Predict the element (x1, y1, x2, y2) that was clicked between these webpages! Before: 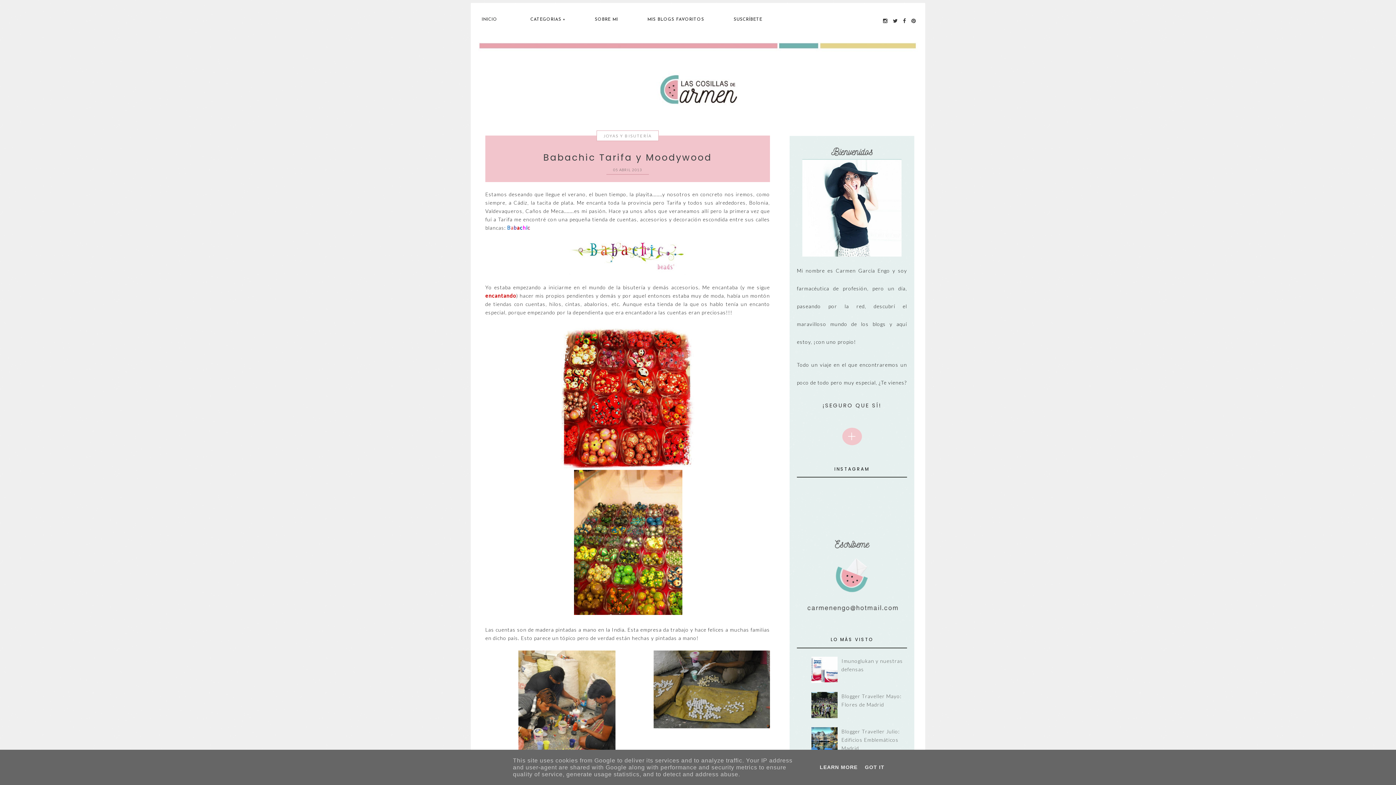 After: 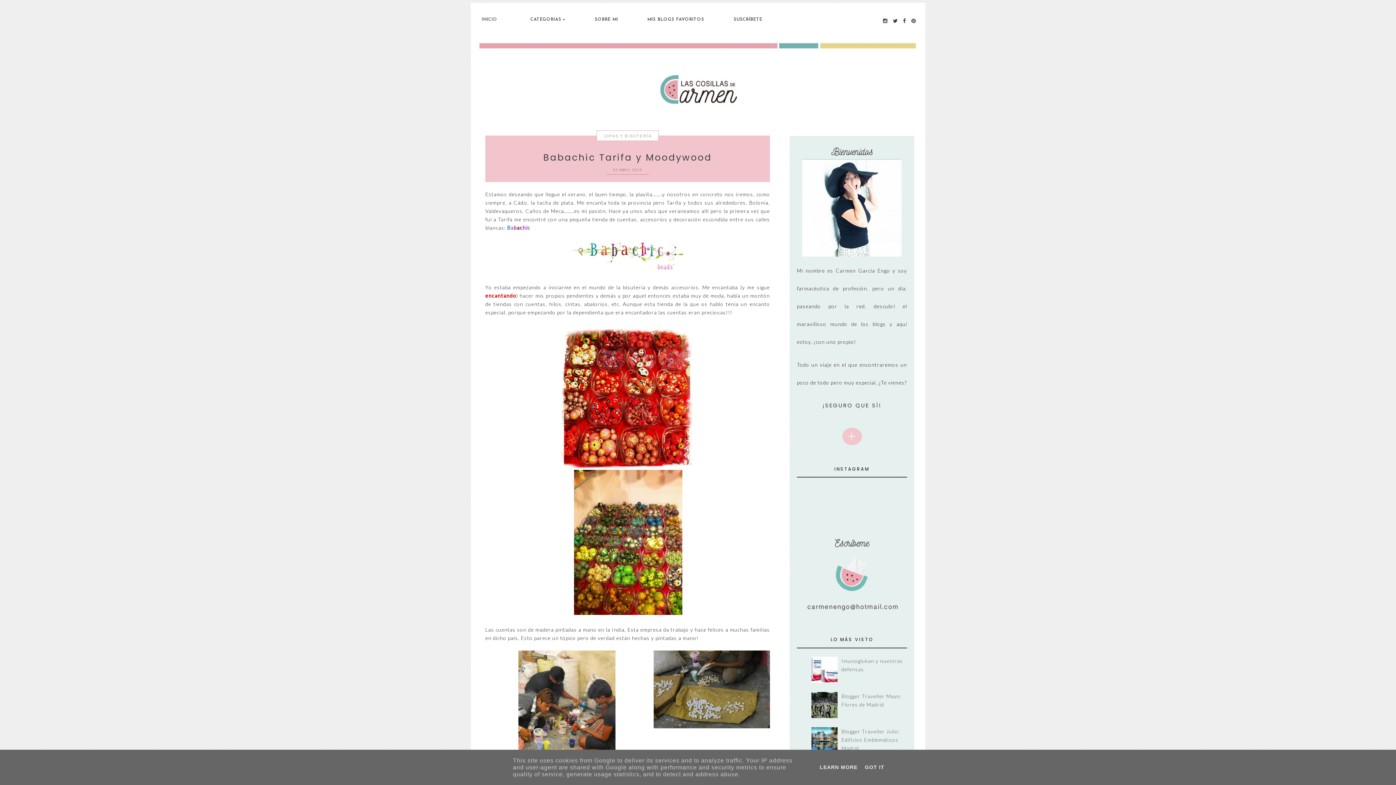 Action: bbox: (802, 610, 901, 617)